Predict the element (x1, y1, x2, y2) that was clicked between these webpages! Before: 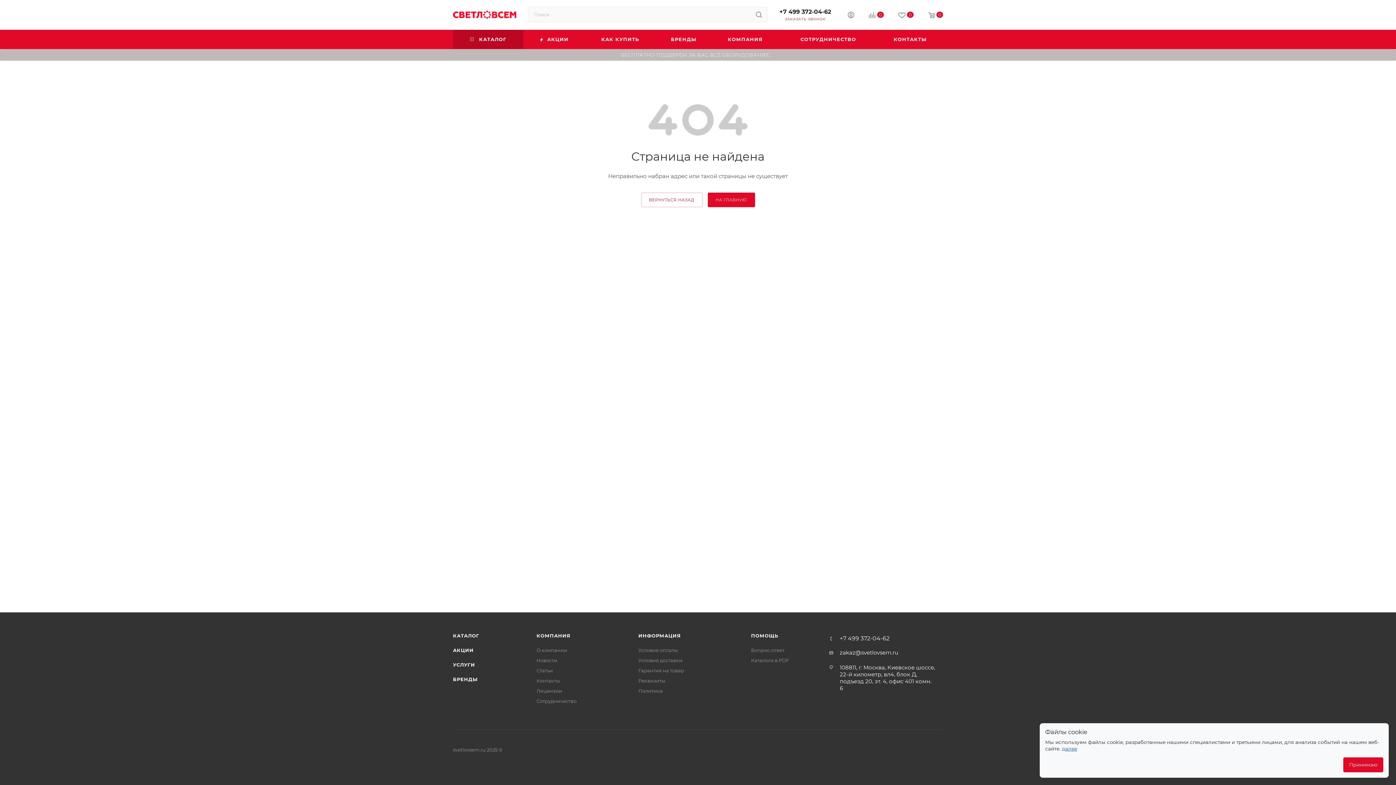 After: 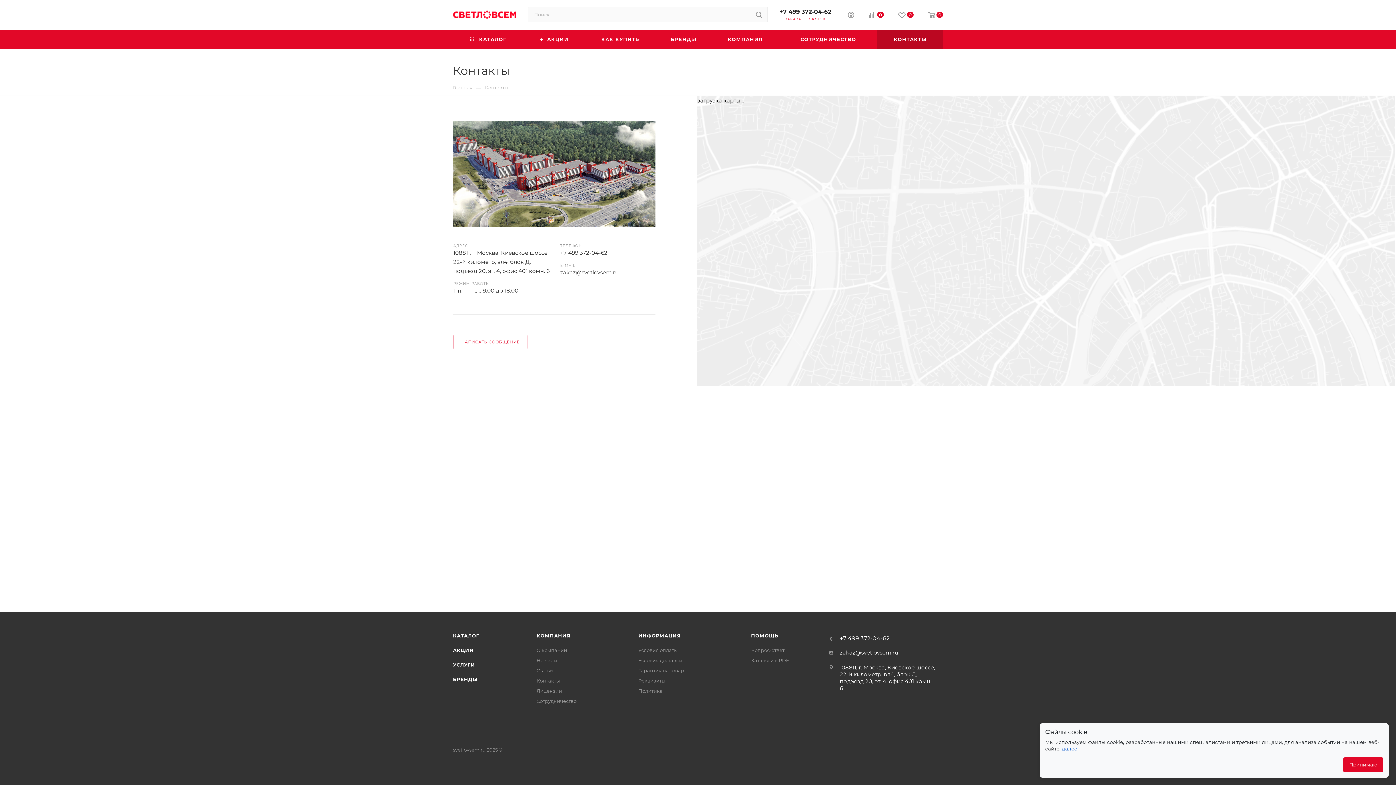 Action: bbox: (877, 29, 943, 49) label: КОНТАКТЫ